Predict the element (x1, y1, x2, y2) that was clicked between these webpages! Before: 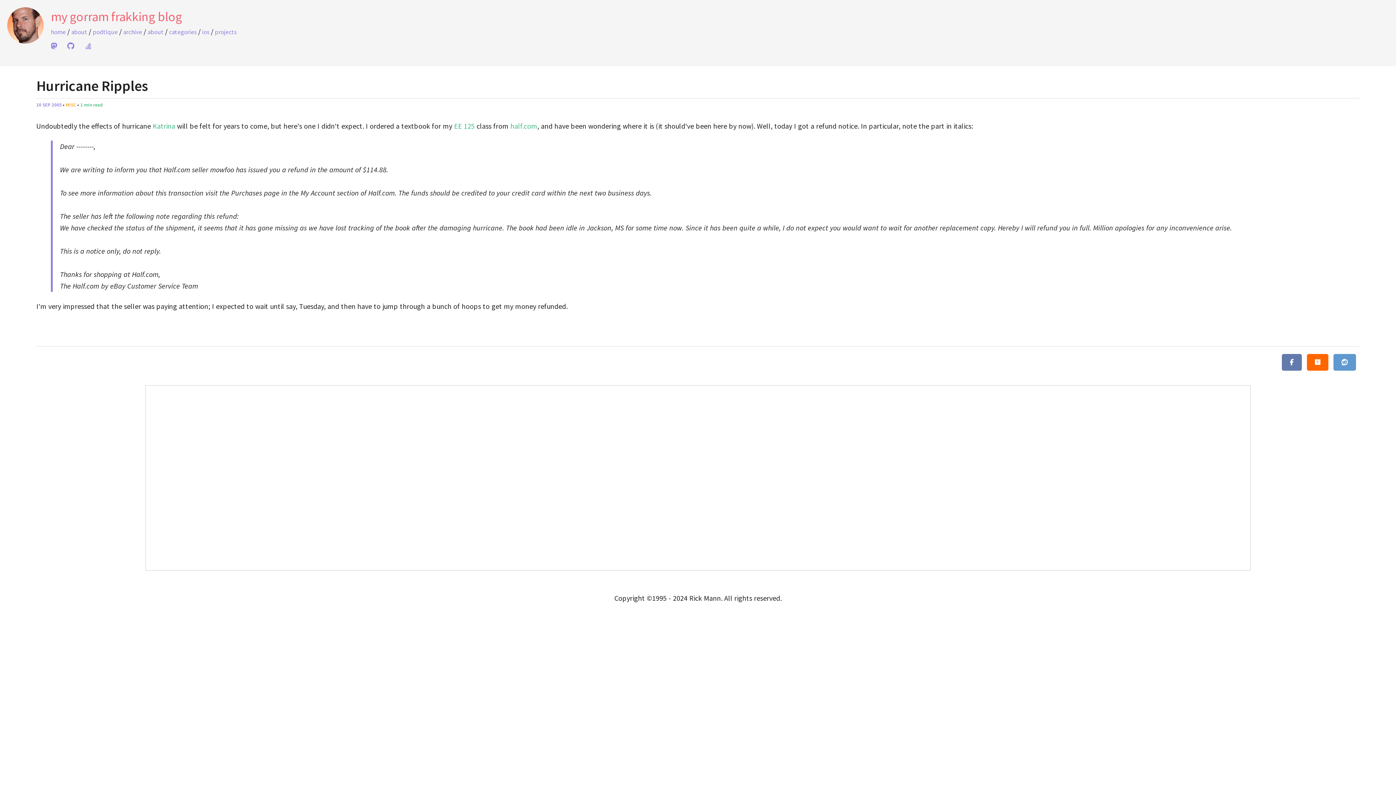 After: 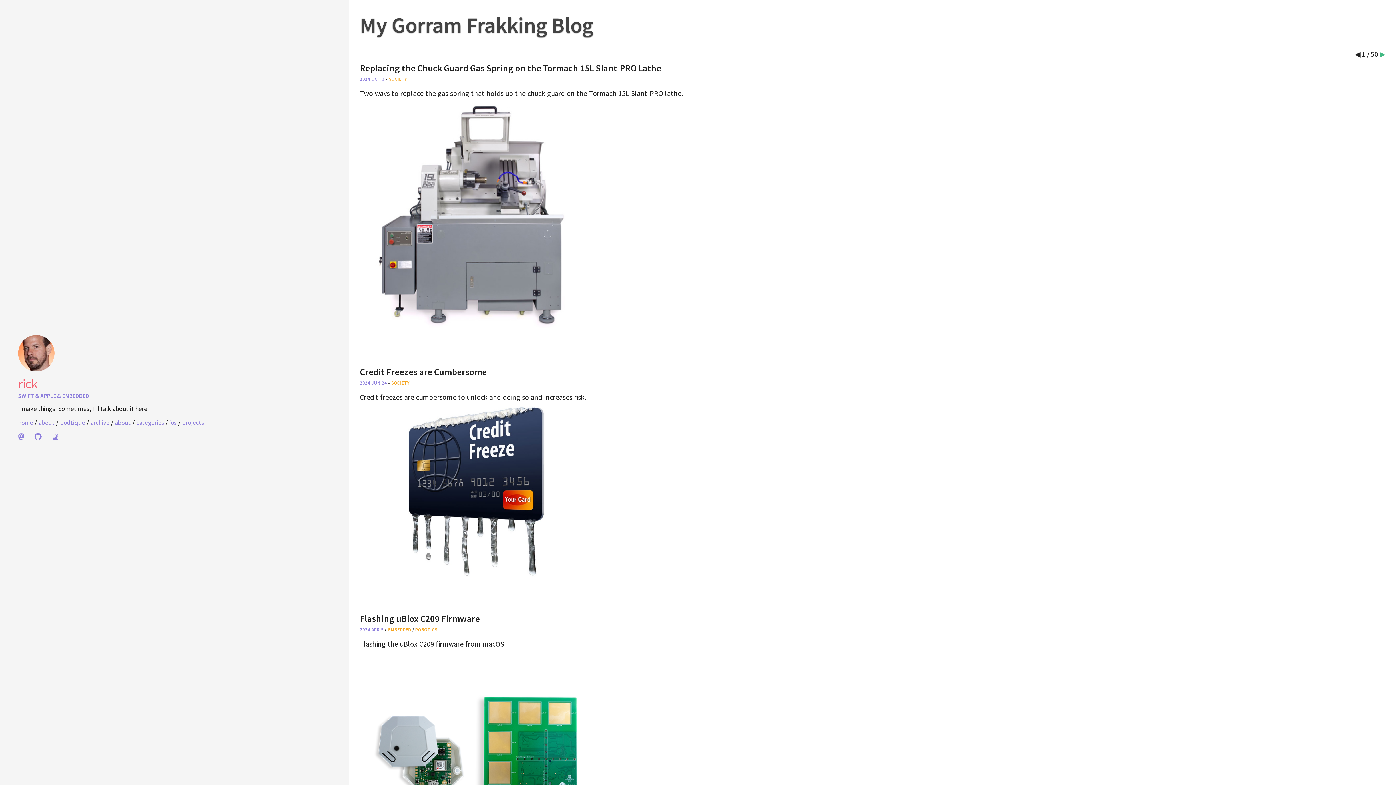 Action: bbox: (50, 28, 65, 36) label: home